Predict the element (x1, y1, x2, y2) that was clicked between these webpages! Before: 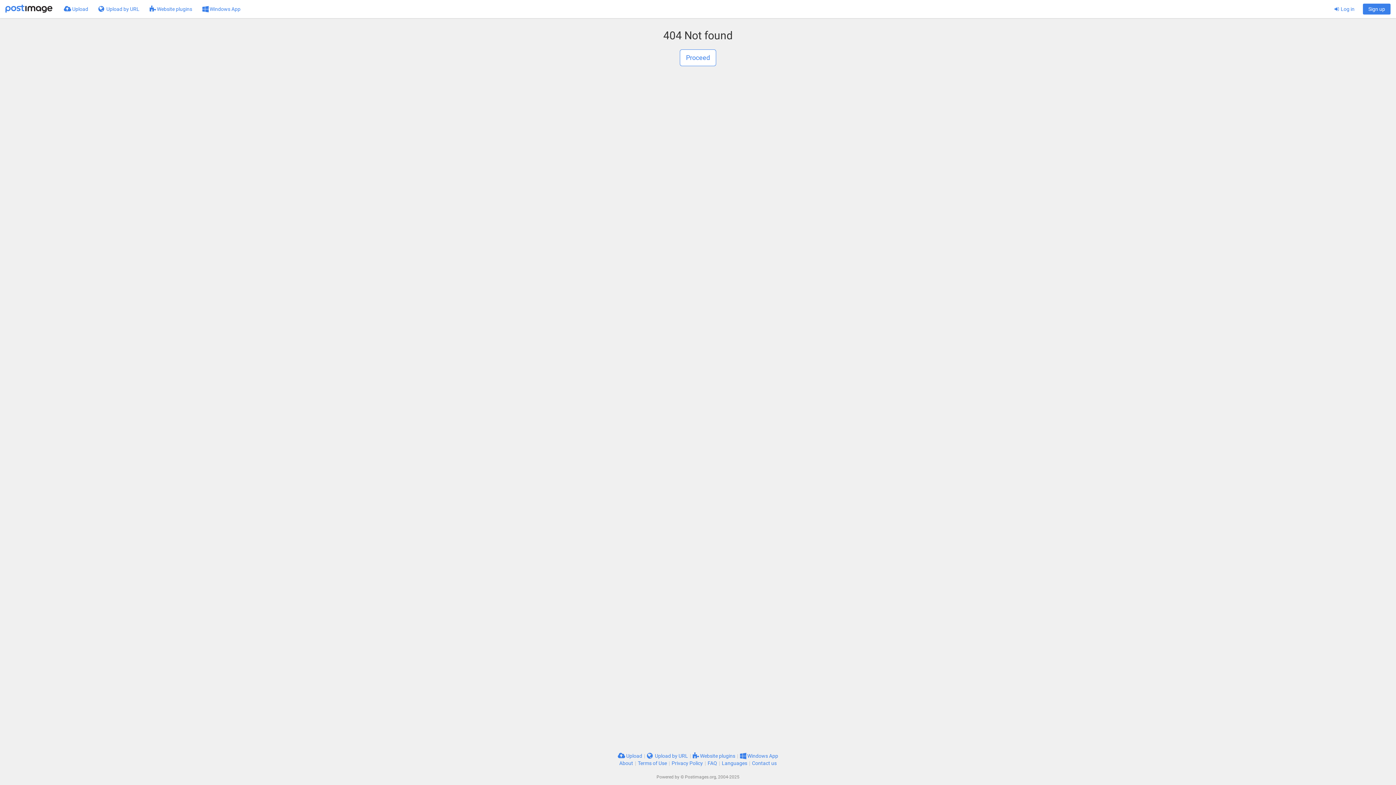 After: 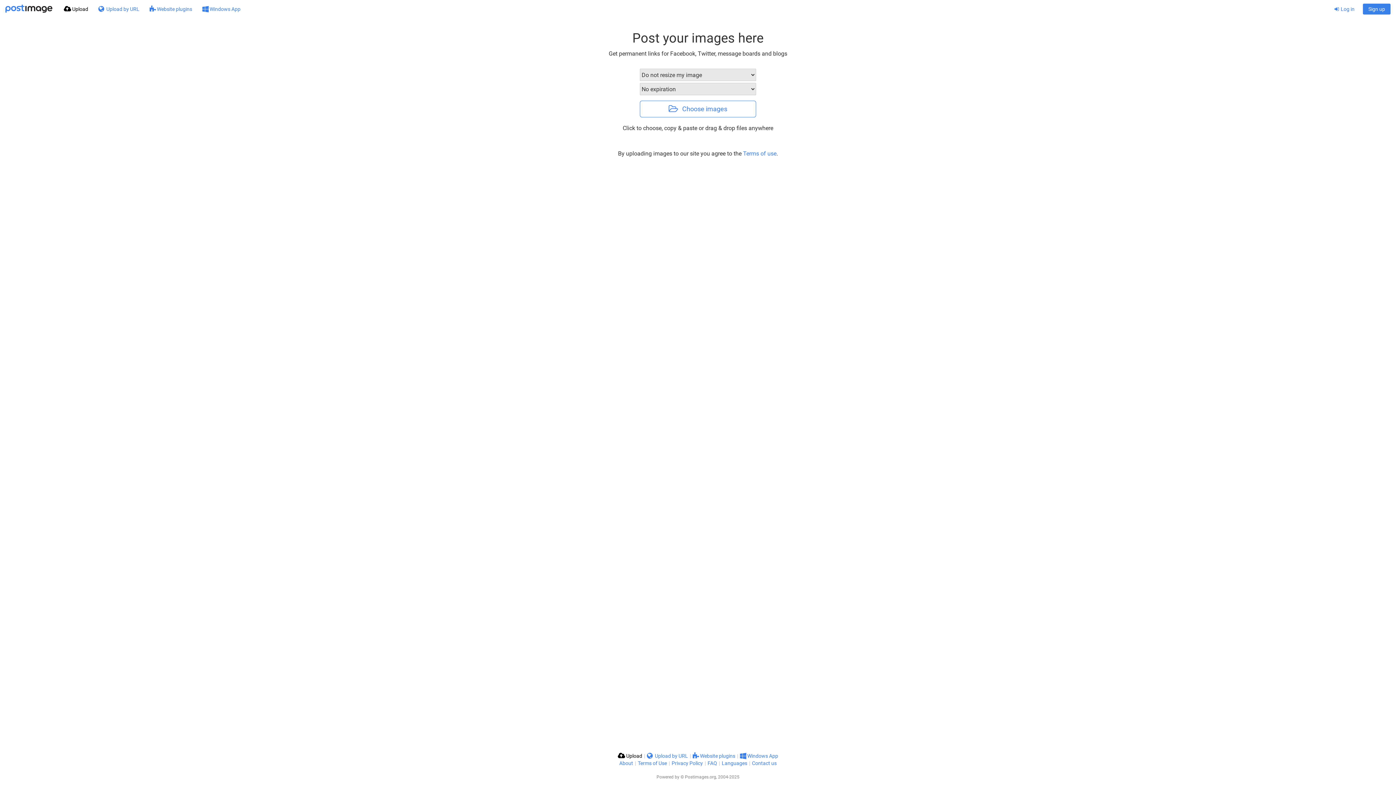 Action: bbox: (5, 0, 52, 18)